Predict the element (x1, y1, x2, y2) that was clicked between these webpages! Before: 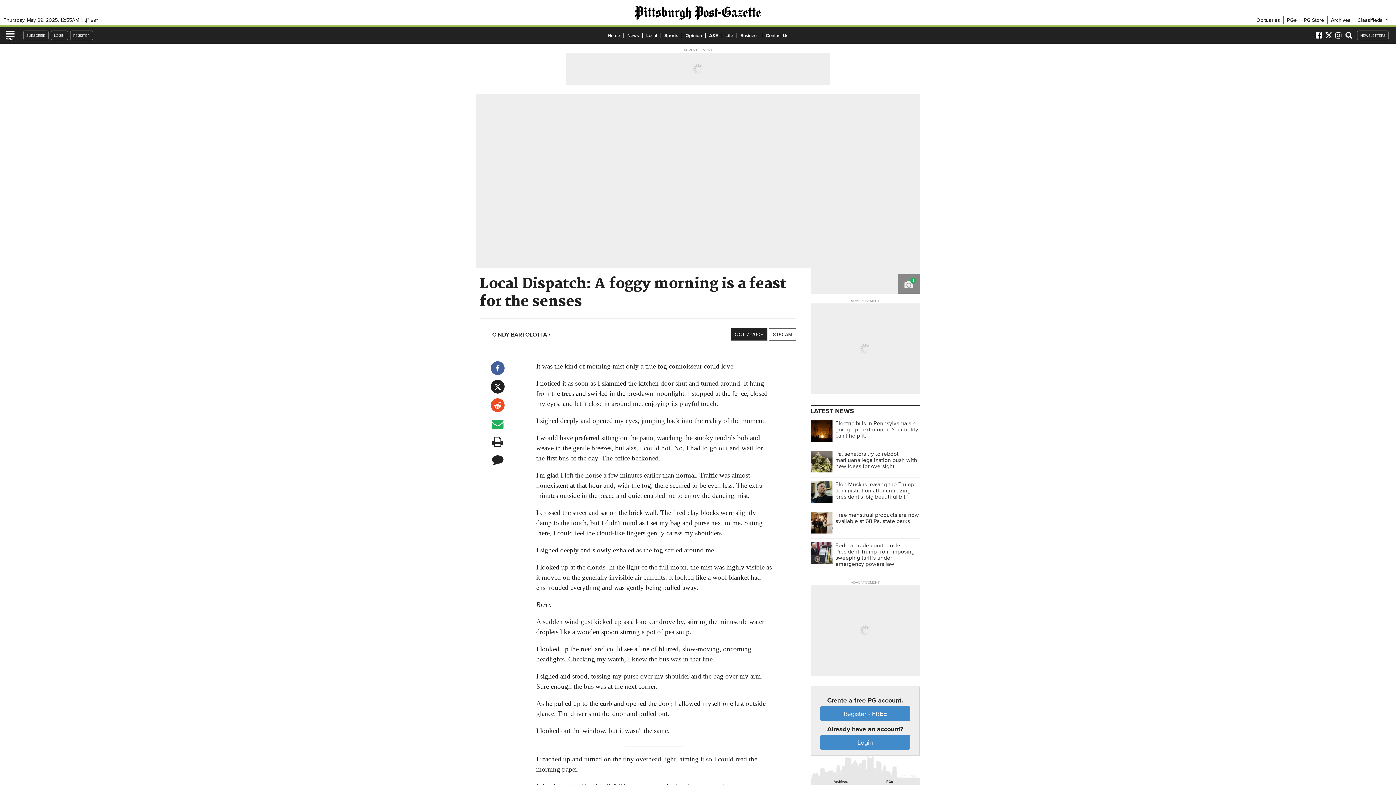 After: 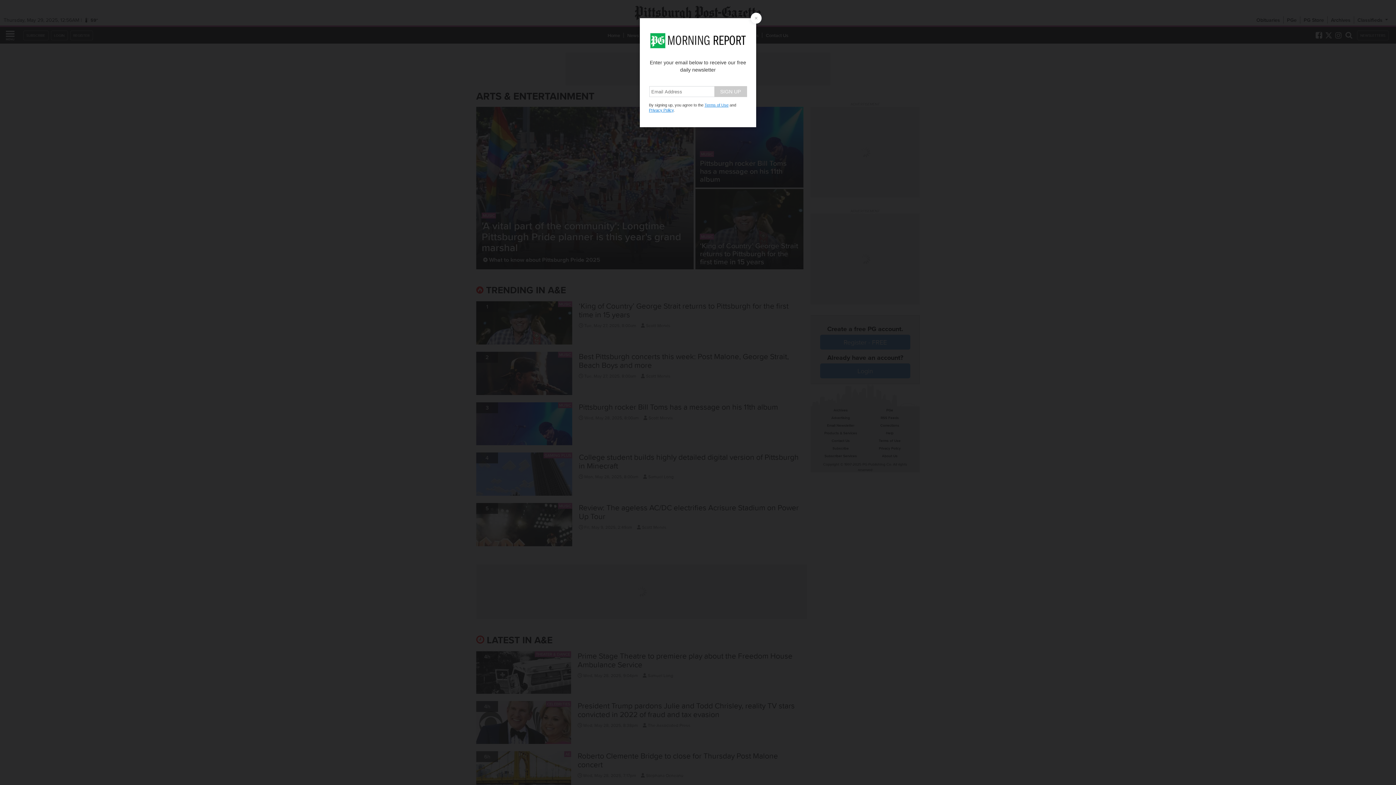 Action: bbox: (705, 31, 722, 38) label: A&E